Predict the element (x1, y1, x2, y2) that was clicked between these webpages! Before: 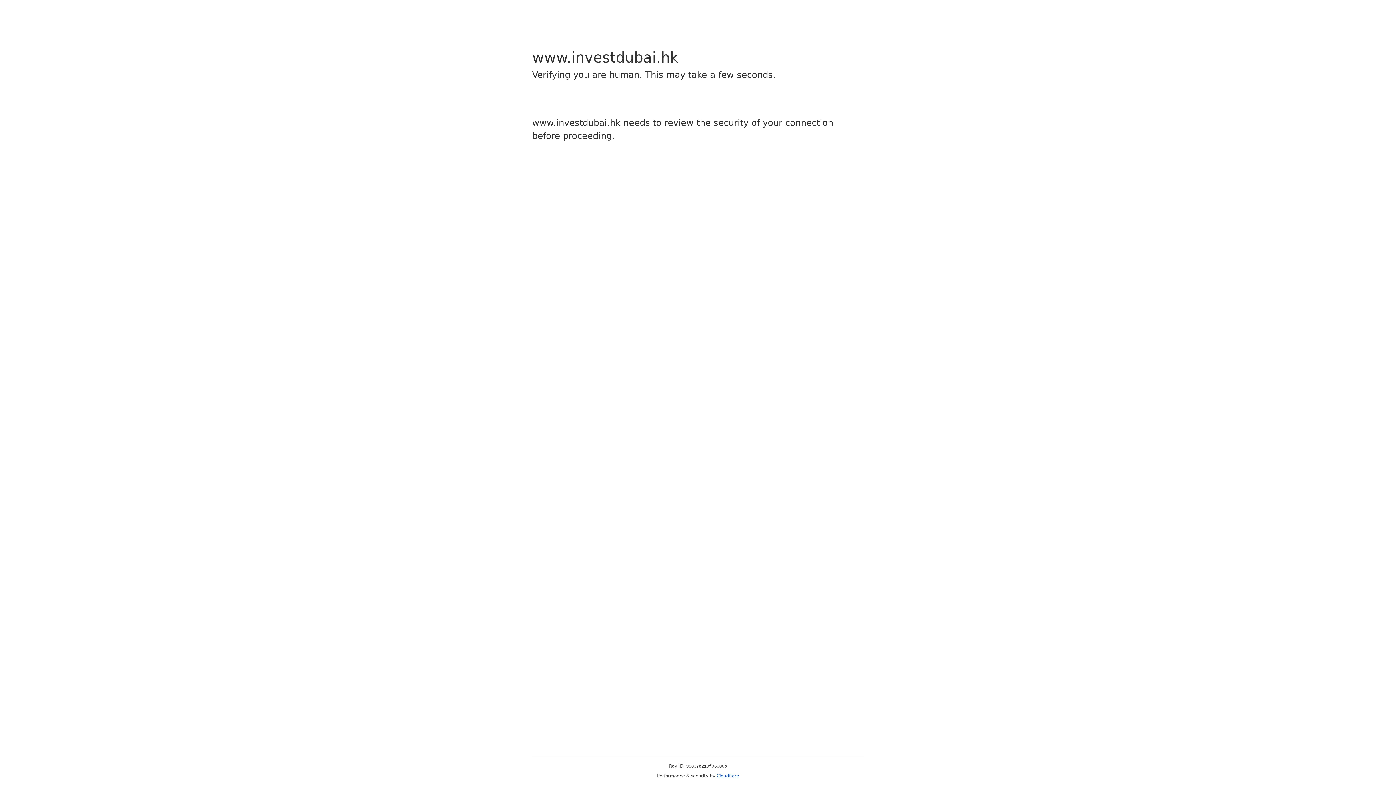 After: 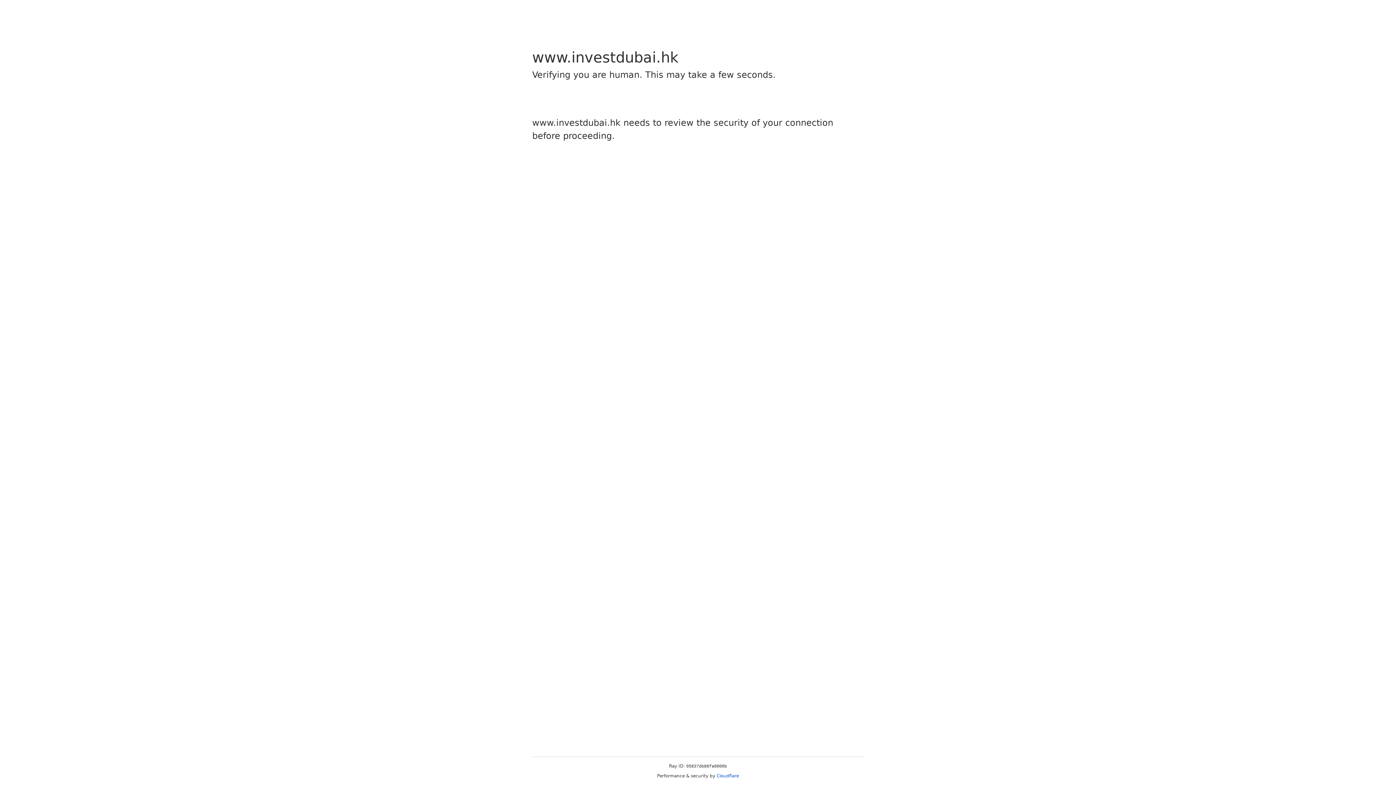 Action: bbox: (716, 773, 739, 778) label: Cloudflare